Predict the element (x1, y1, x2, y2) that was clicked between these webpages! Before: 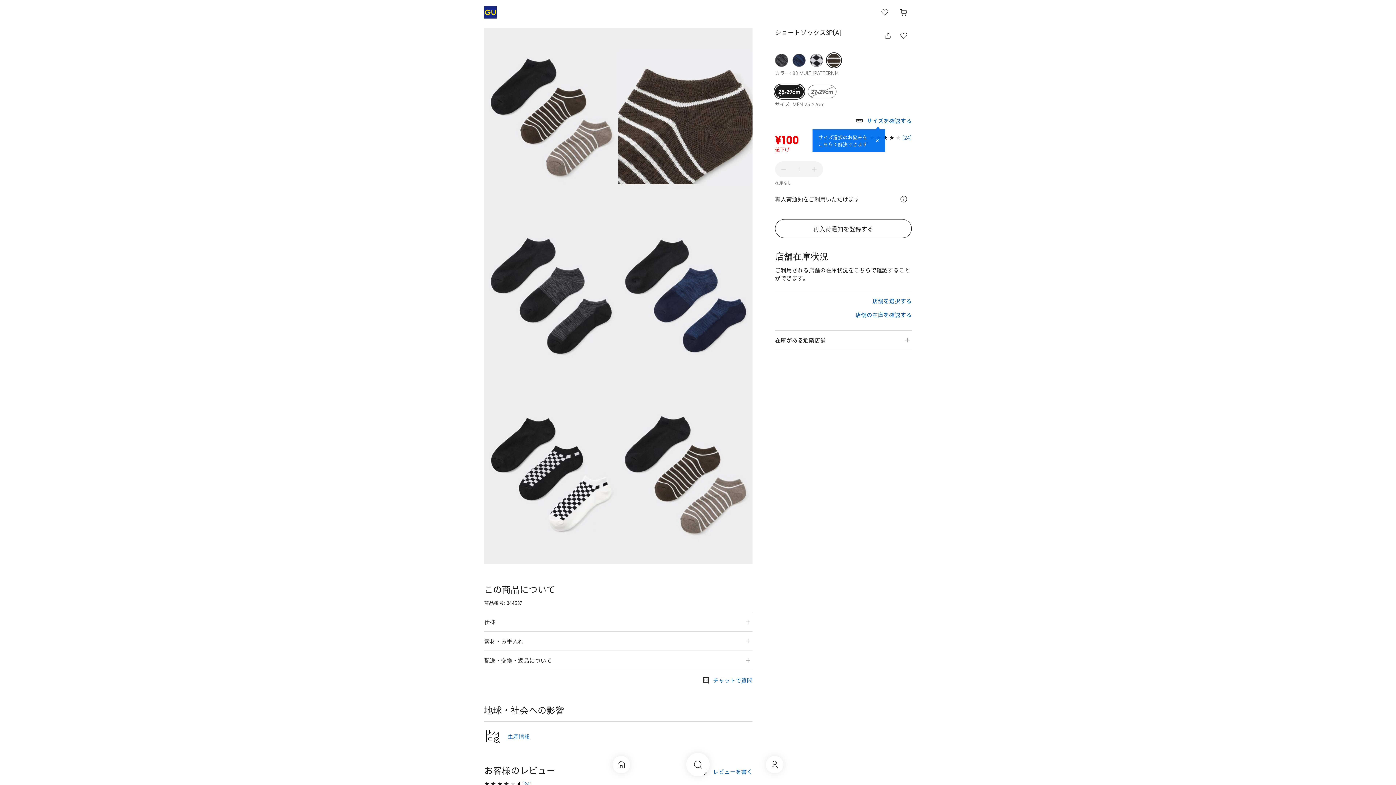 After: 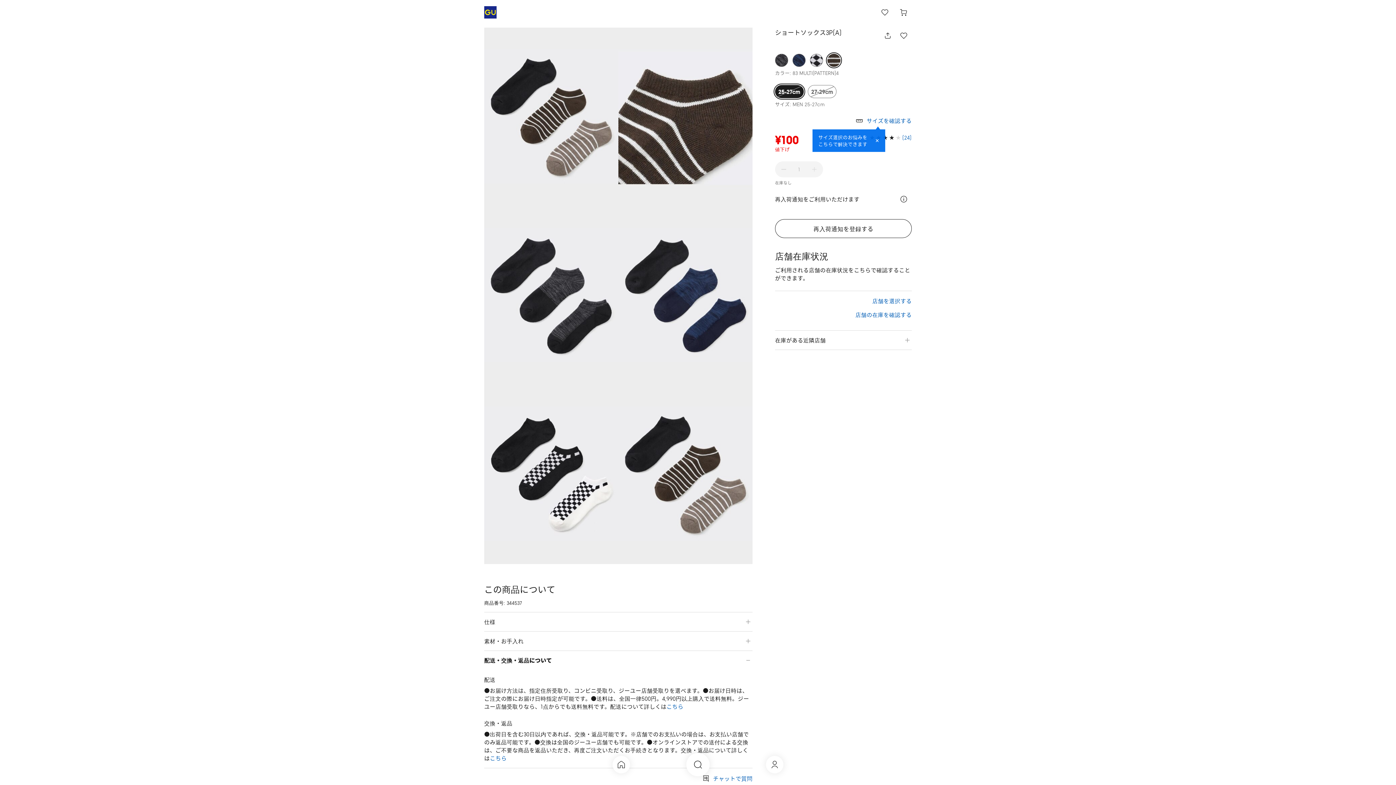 Action: bbox: (484, 652, 752, 671) label: 配送・交換・返品について